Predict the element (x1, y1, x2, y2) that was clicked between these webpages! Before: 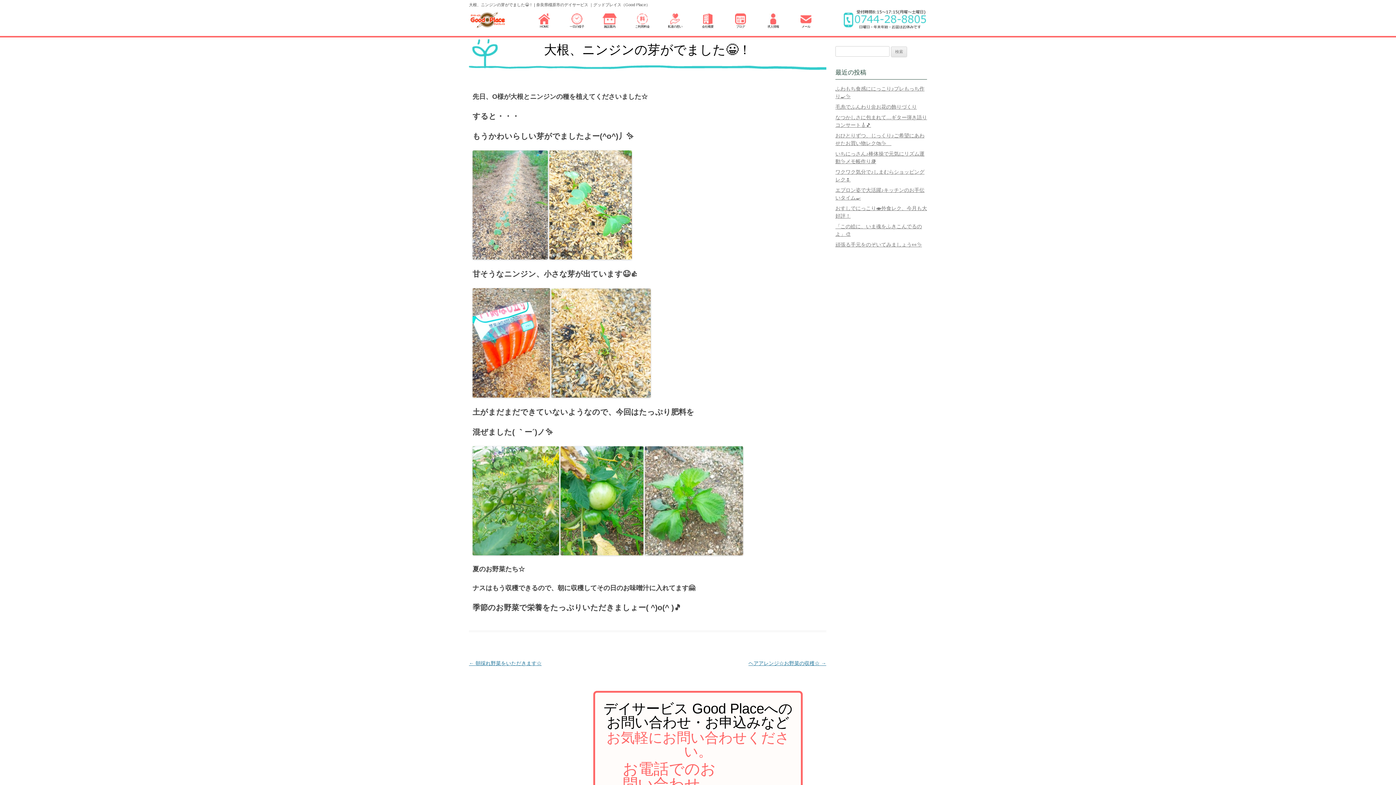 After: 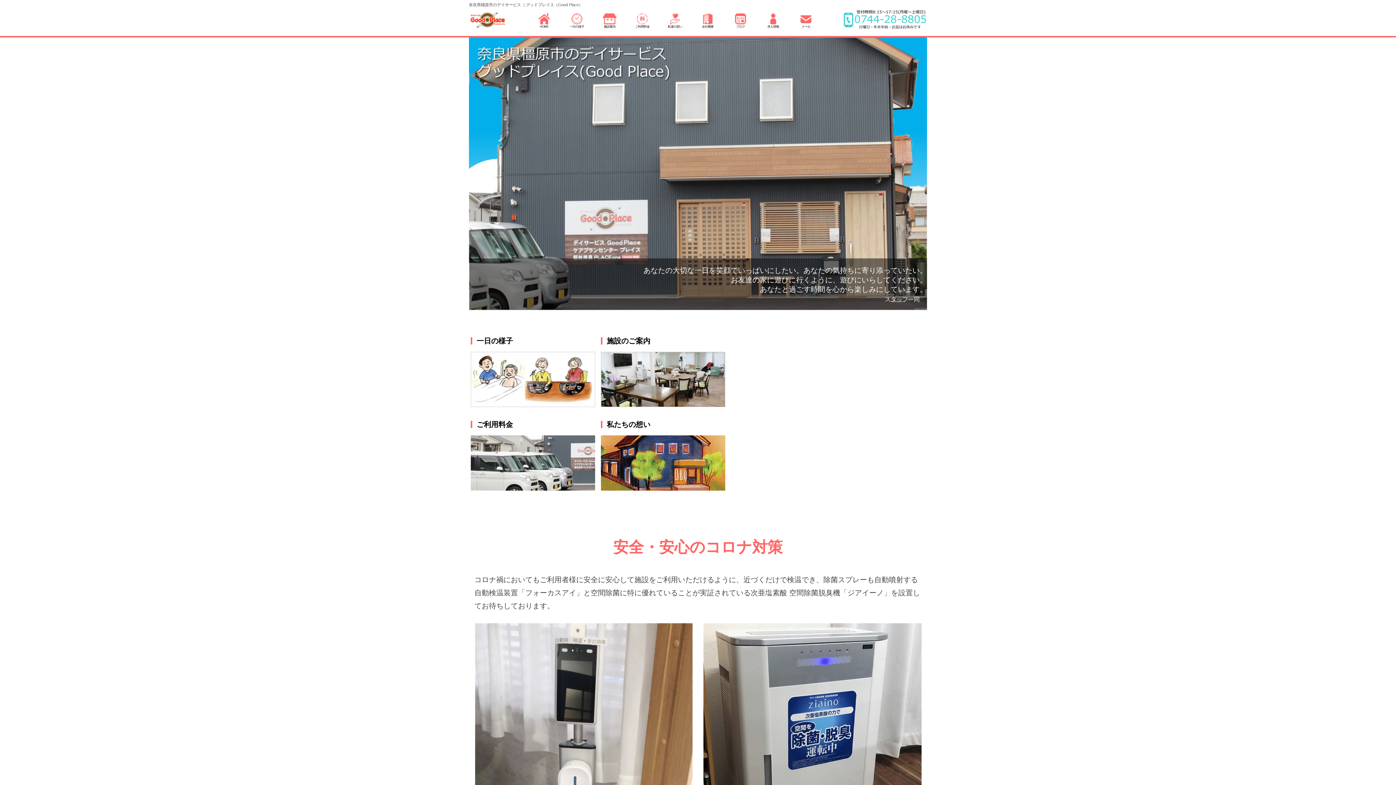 Action: bbox: (469, 24, 508, 29)